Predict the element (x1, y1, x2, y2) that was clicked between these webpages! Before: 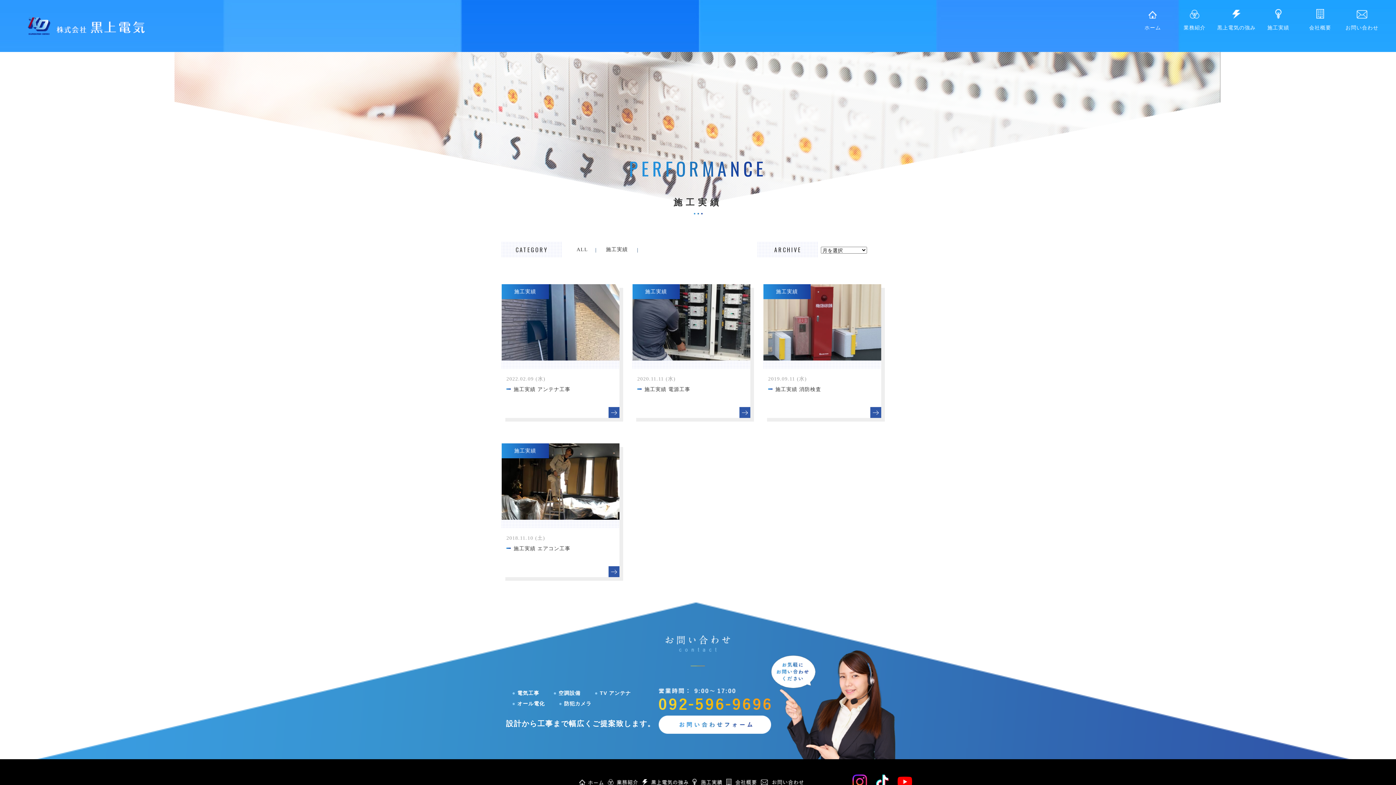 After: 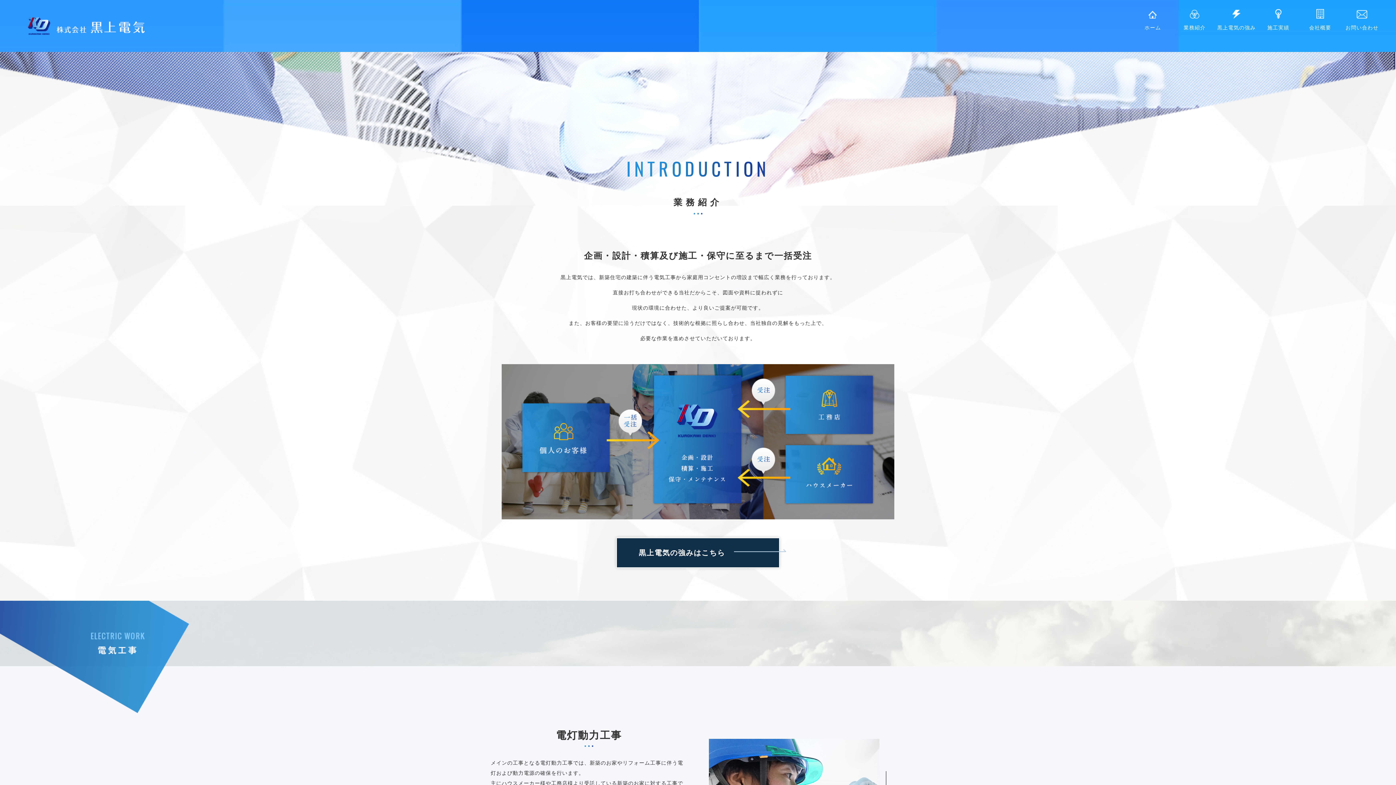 Action: bbox: (1174, 9, 1214, 31) label: 業務紹介